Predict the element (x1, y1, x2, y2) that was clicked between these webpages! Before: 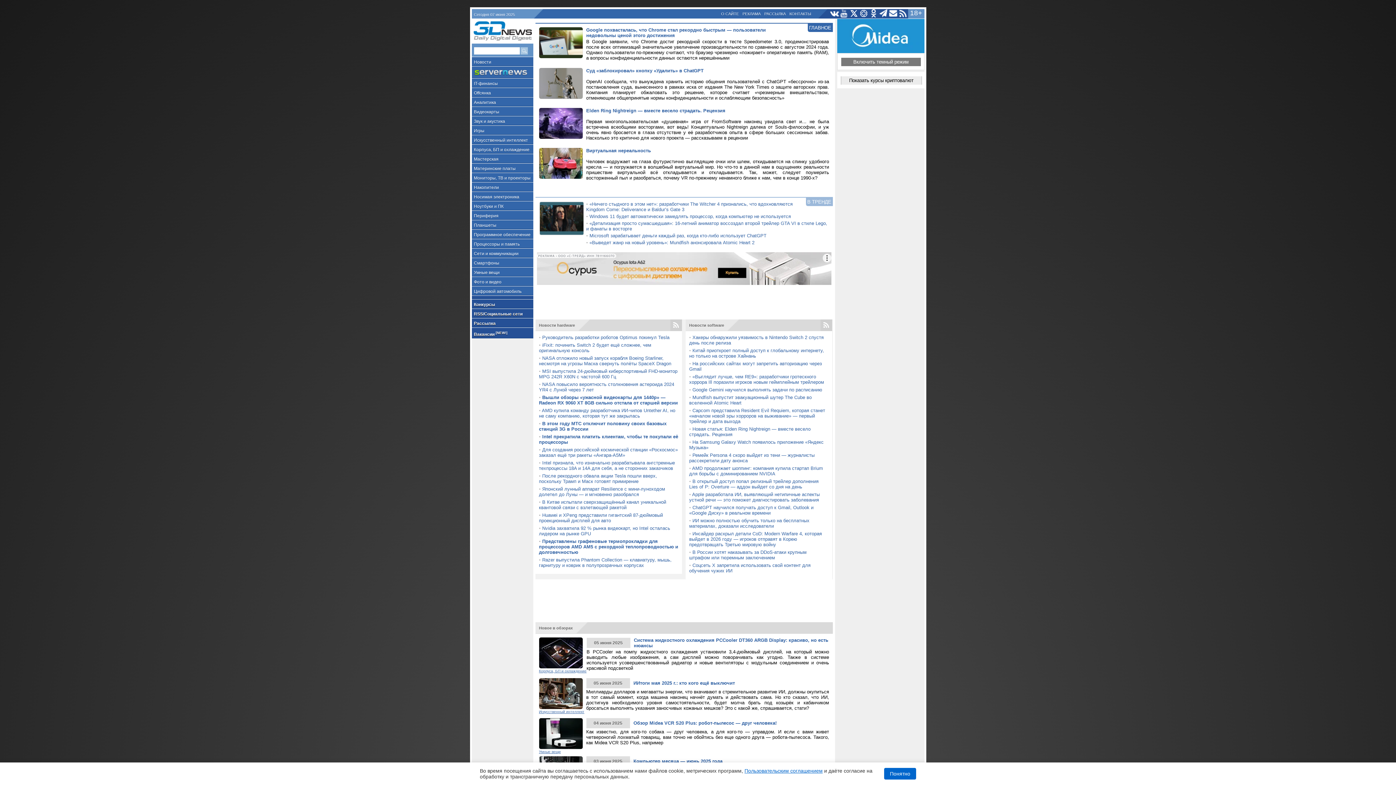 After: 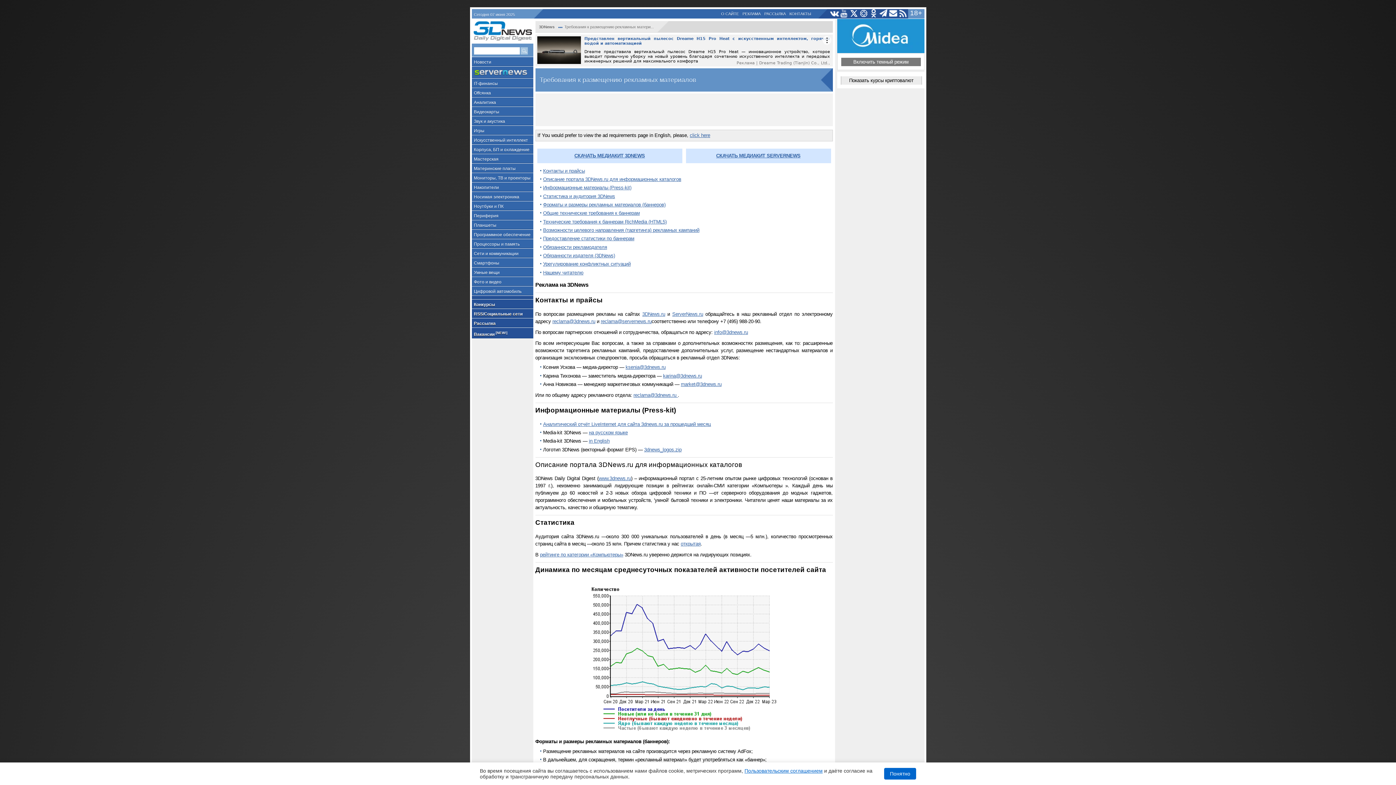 Action: label: РЕКЛАМА bbox: (741, 9, 762, 17)